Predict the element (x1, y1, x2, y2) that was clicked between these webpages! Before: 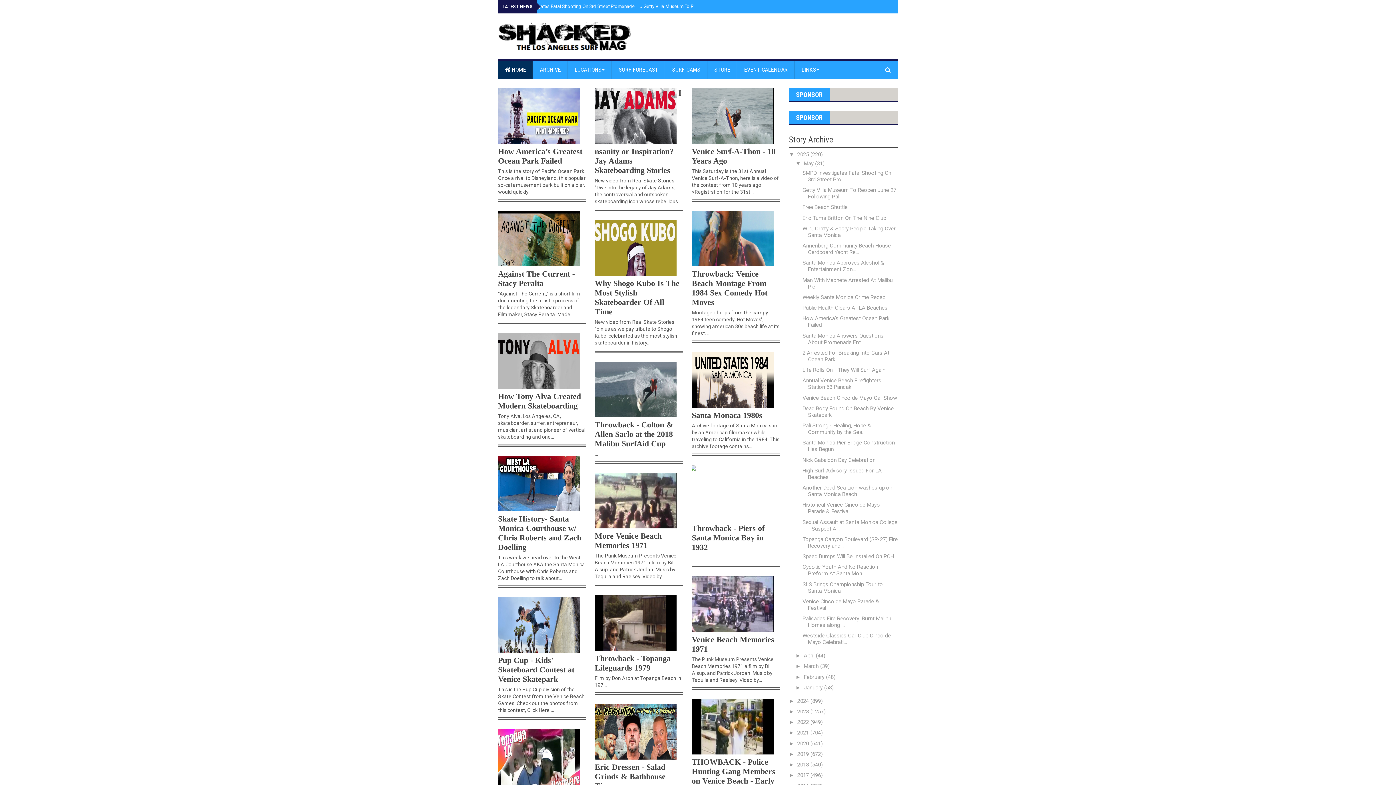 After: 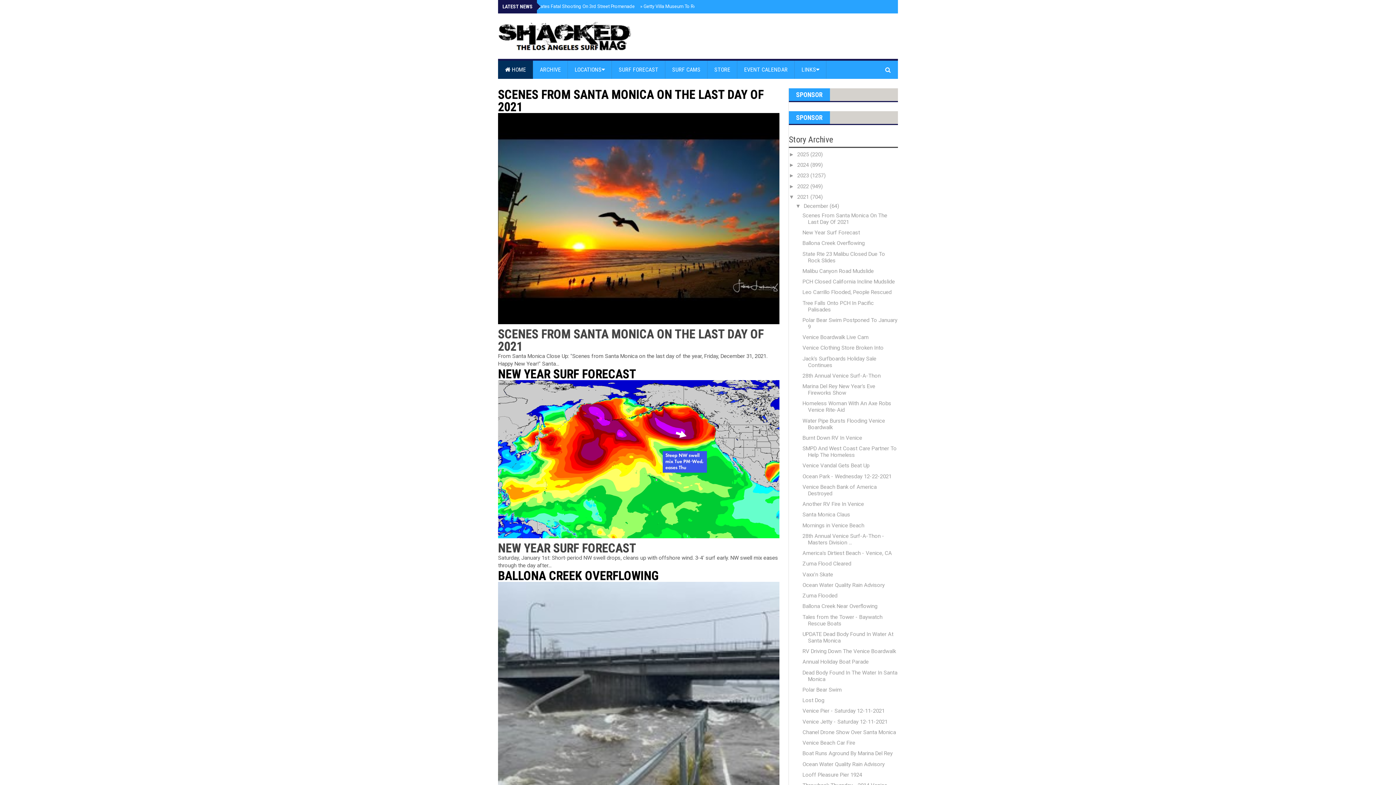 Action: label: 2021  bbox: (797, 729, 810, 736)